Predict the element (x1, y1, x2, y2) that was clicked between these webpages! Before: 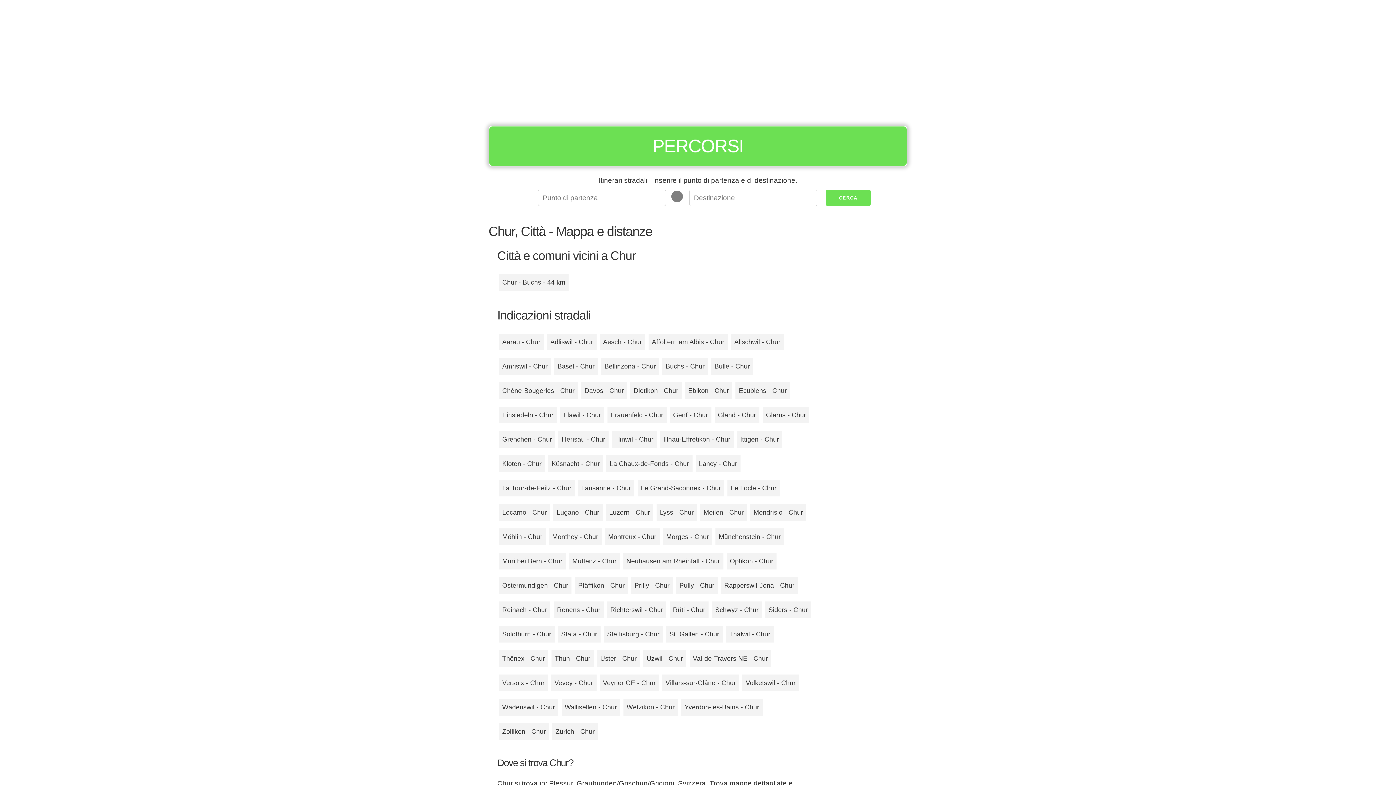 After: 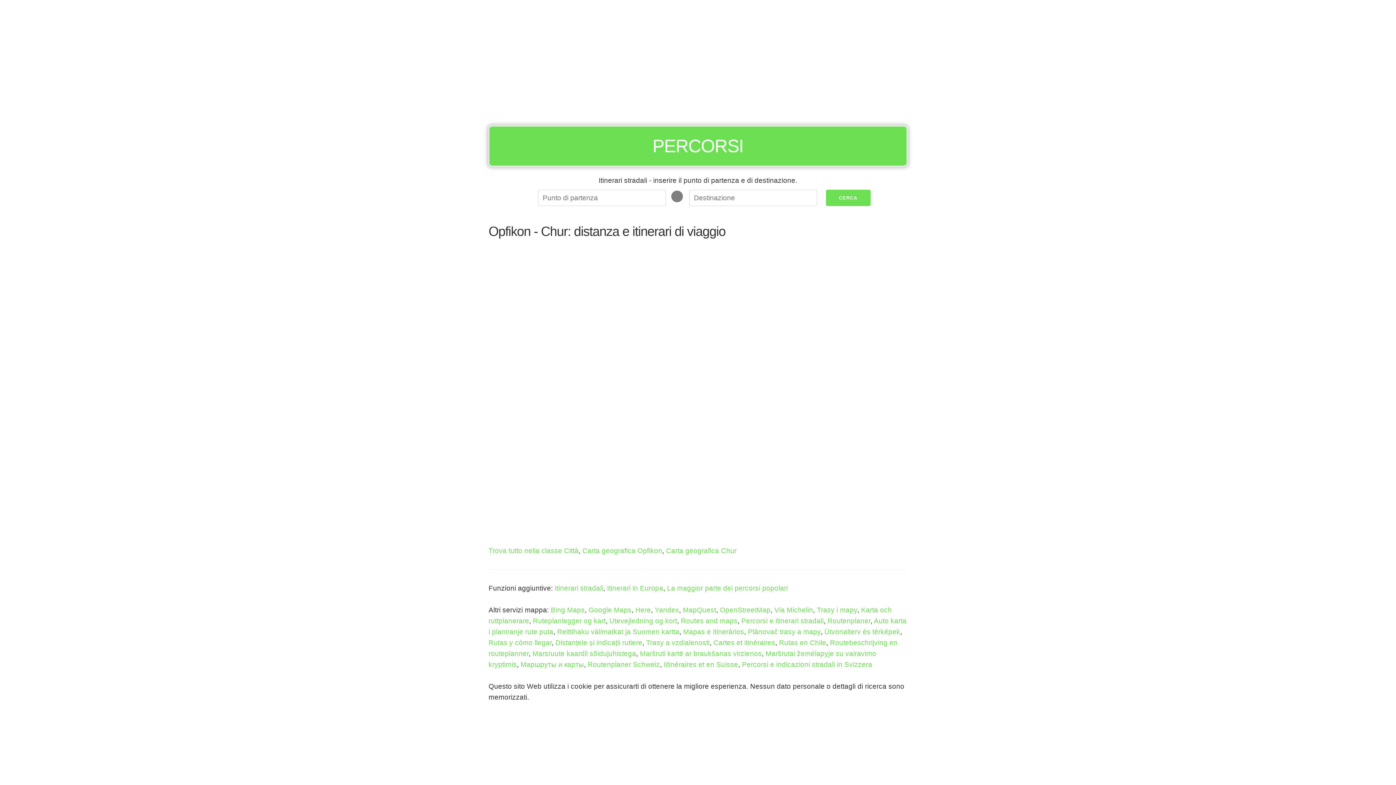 Action: label: Opfikon - Chur bbox: (726, 553, 776, 569)